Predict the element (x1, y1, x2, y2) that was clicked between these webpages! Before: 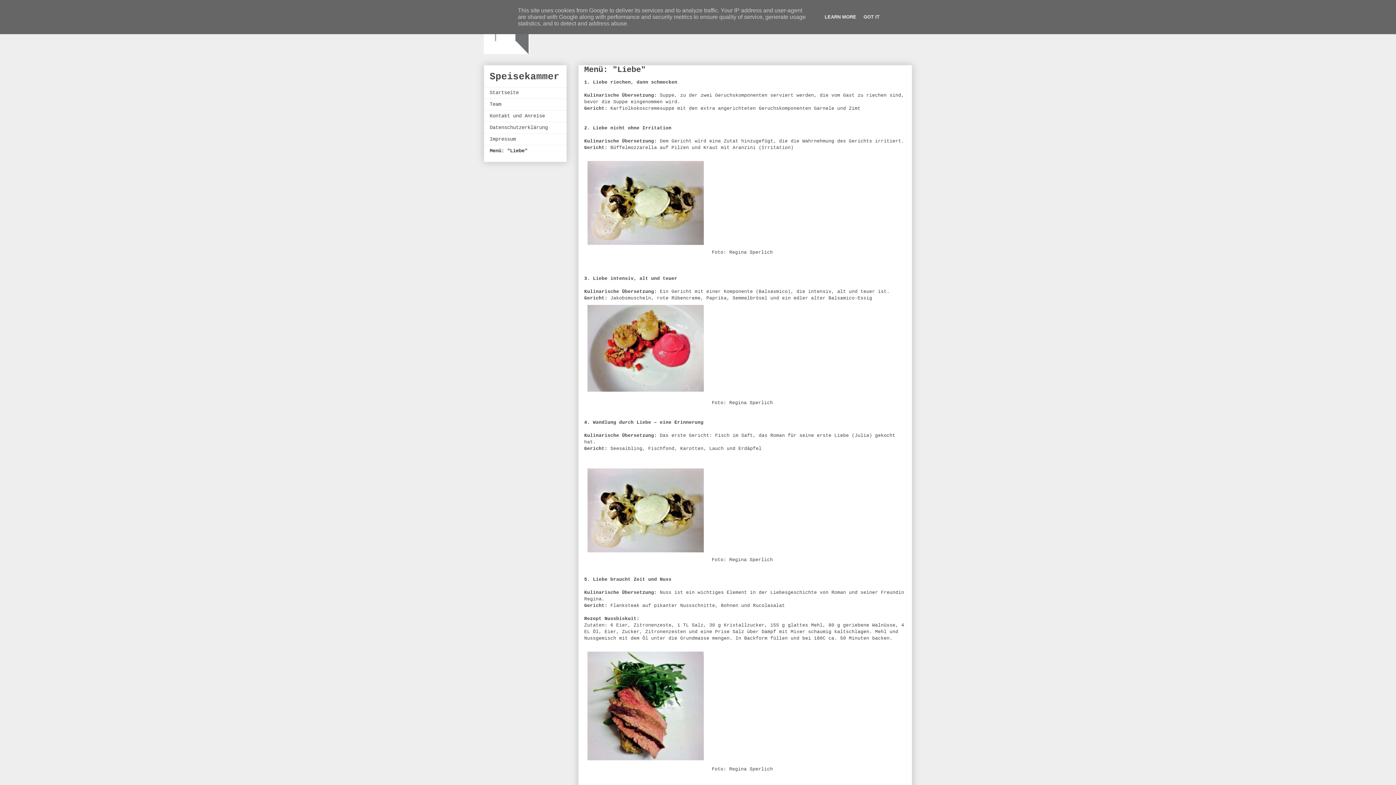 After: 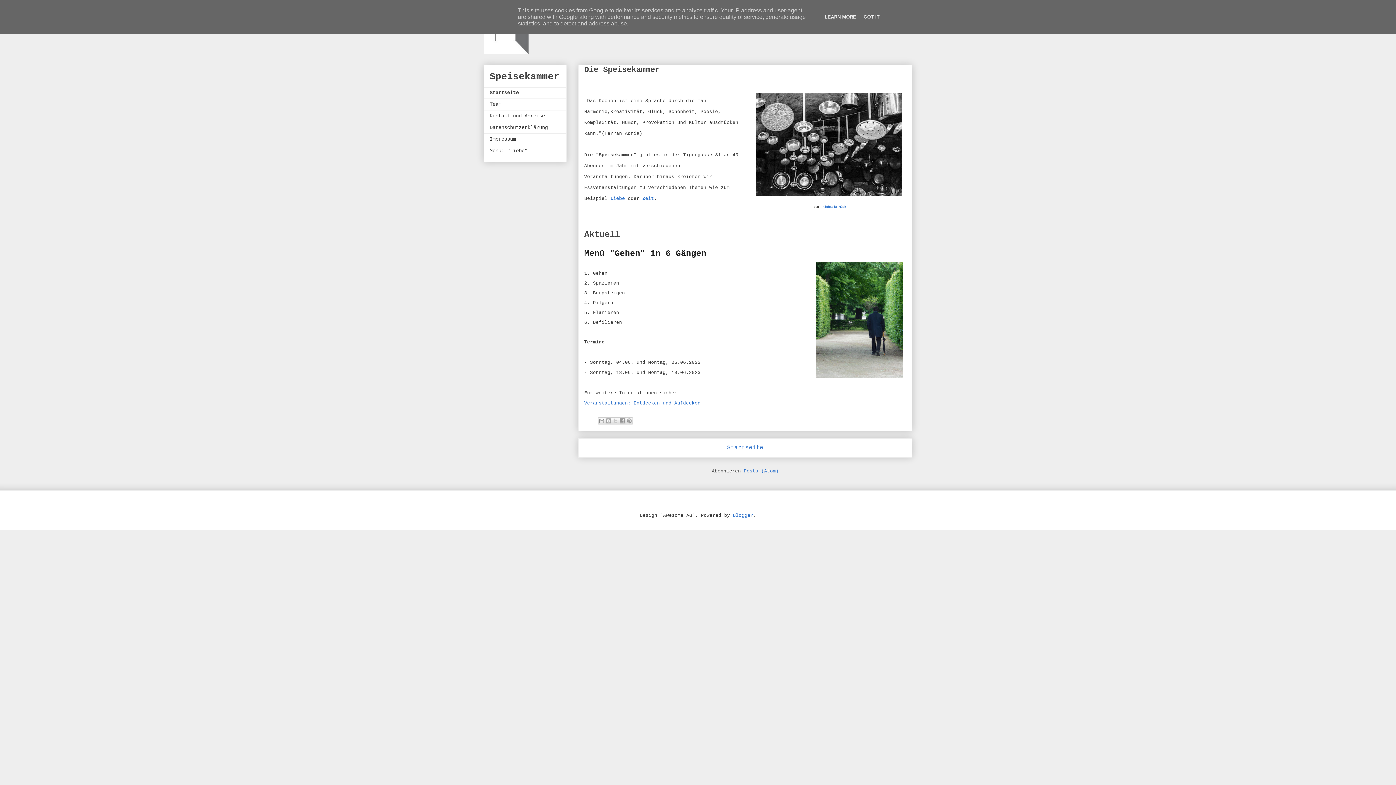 Action: label: Startseite bbox: (489, 89, 518, 95)